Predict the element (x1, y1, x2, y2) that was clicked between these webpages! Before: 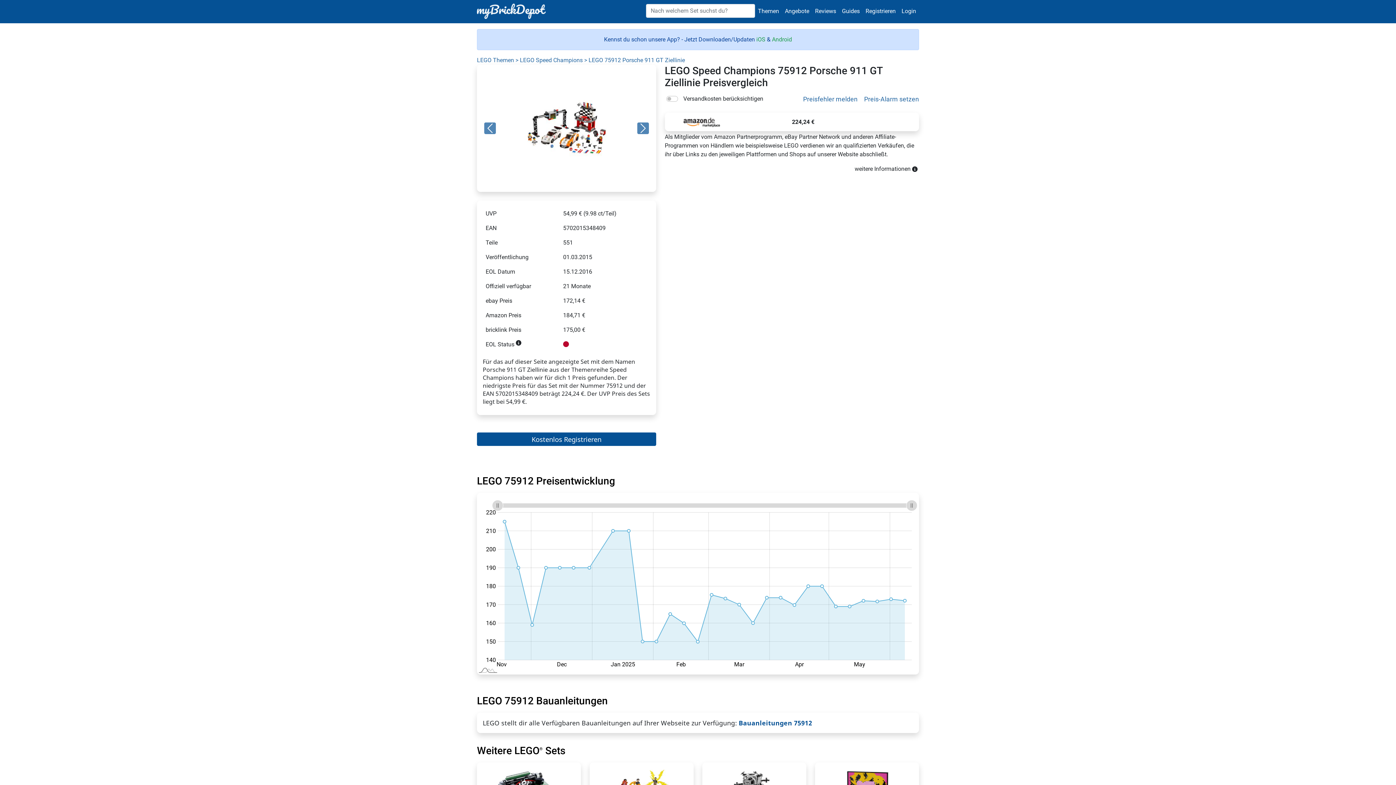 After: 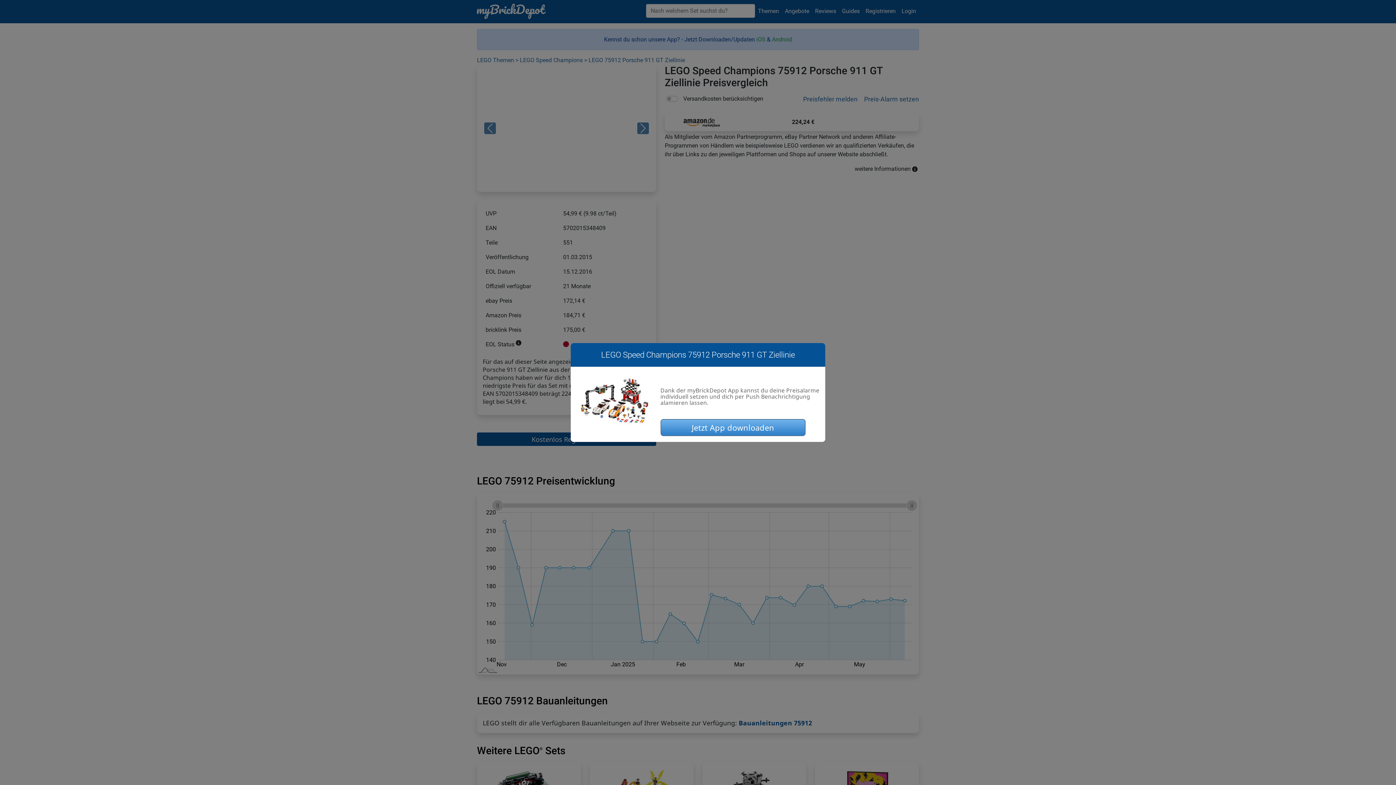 Action: label: Preis-Alarm setzen bbox: (857, 94, 919, 104)